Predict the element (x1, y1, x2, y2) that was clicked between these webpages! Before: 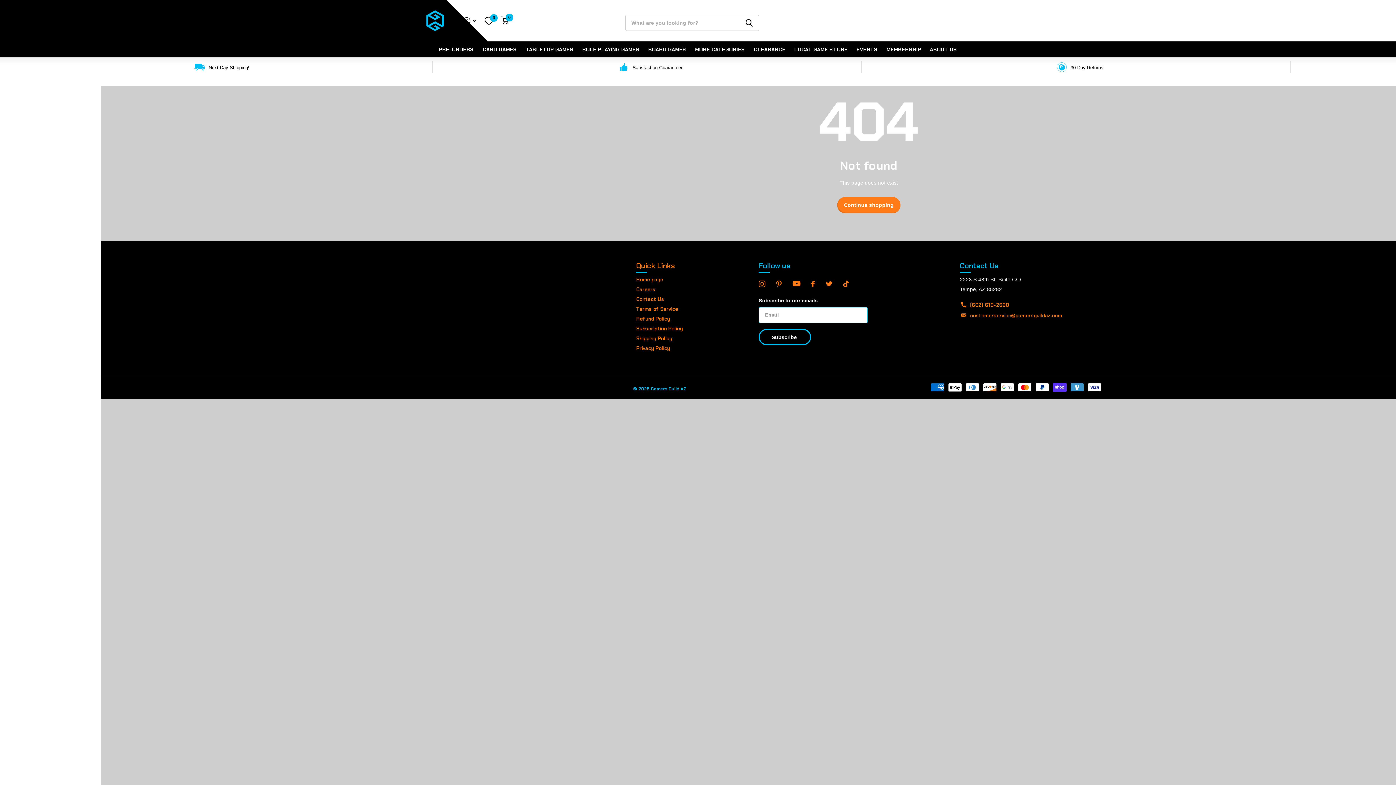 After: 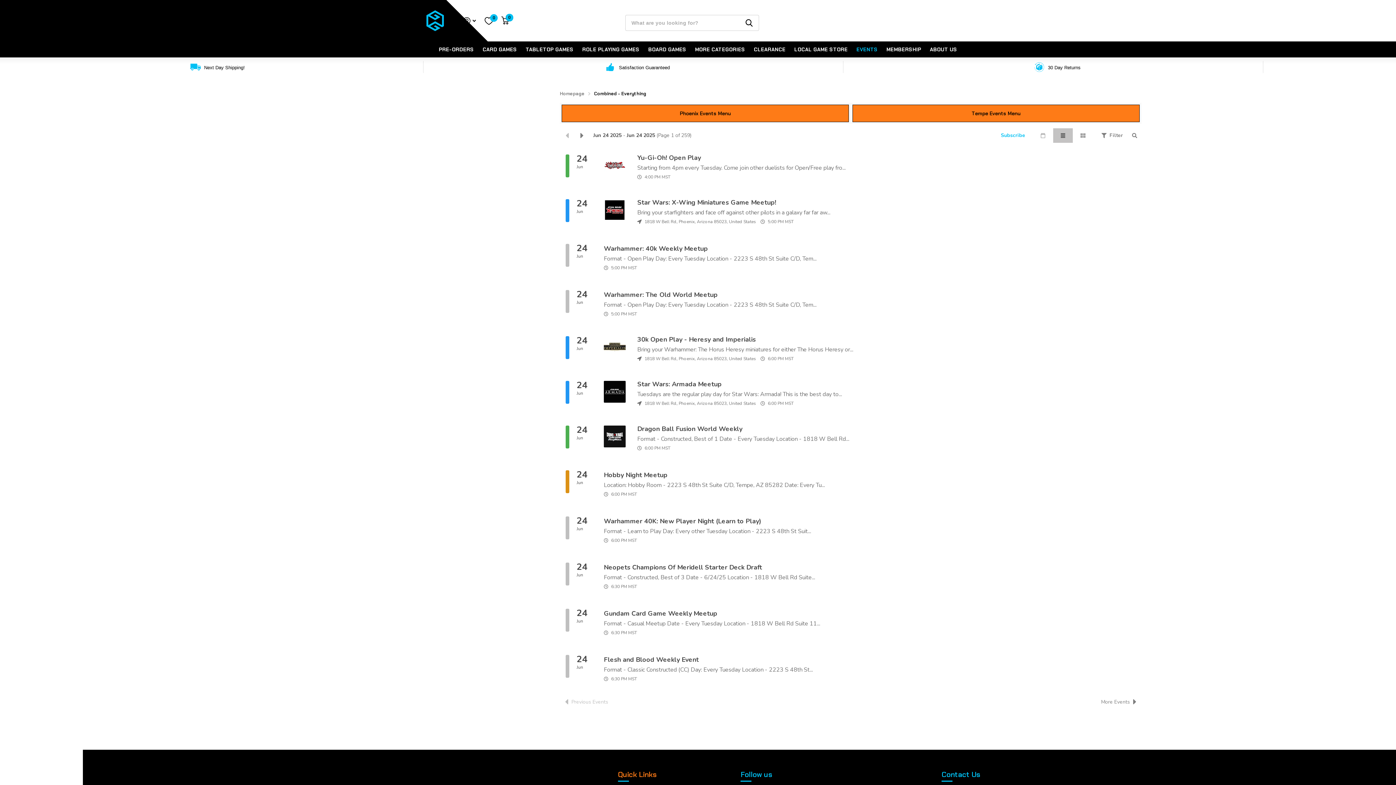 Action: label: EVENTS bbox: (856, 41, 877, 57)